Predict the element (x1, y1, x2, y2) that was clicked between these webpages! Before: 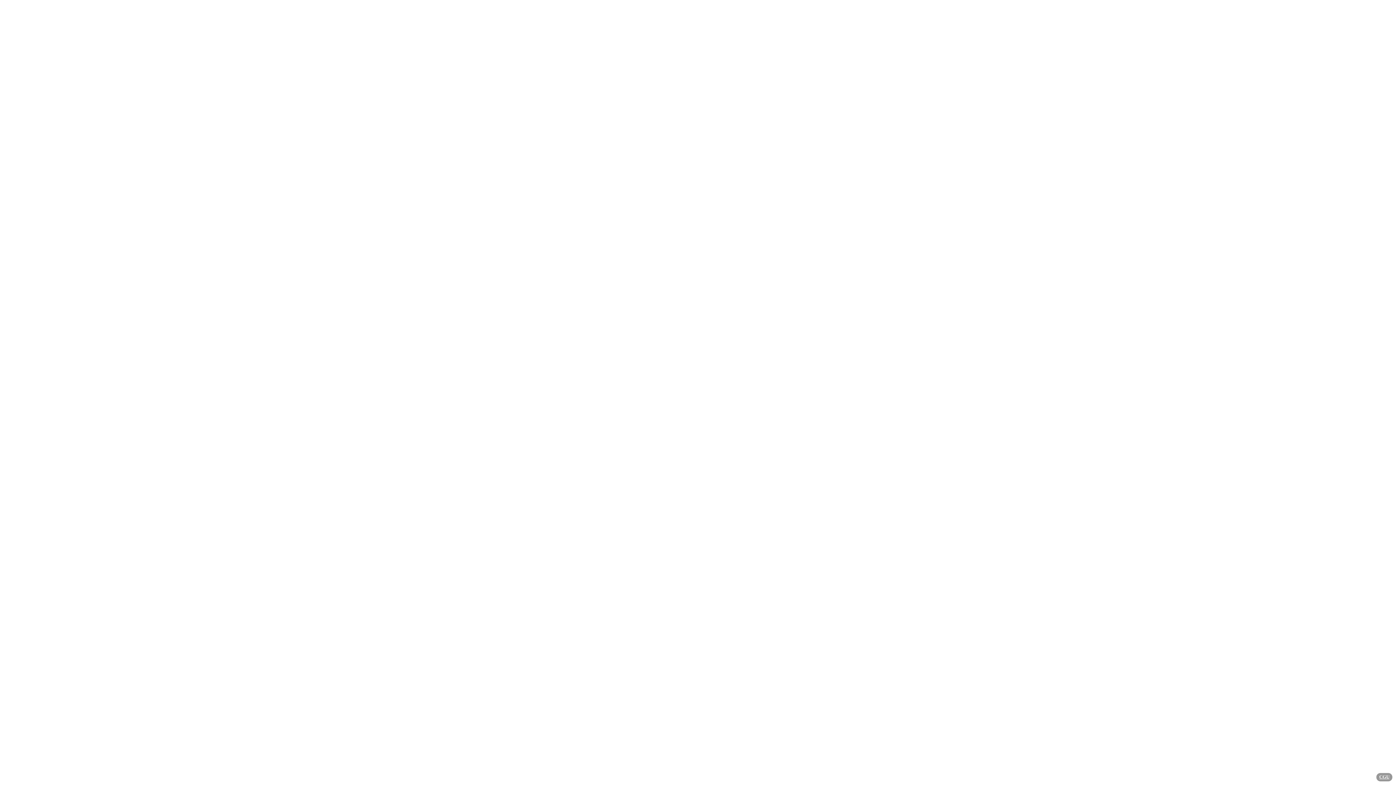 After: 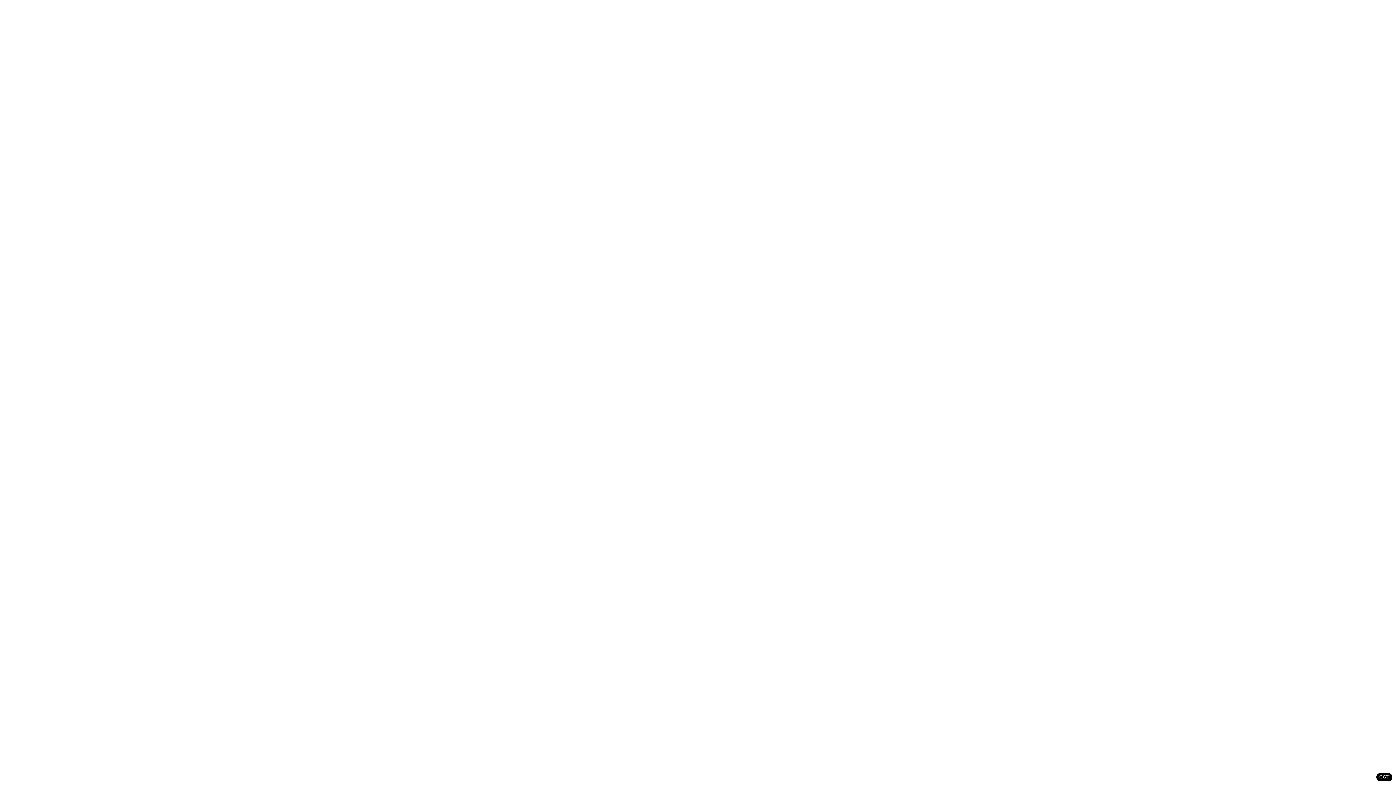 Action: label: CGU bbox: (1376, 773, 1392, 781)